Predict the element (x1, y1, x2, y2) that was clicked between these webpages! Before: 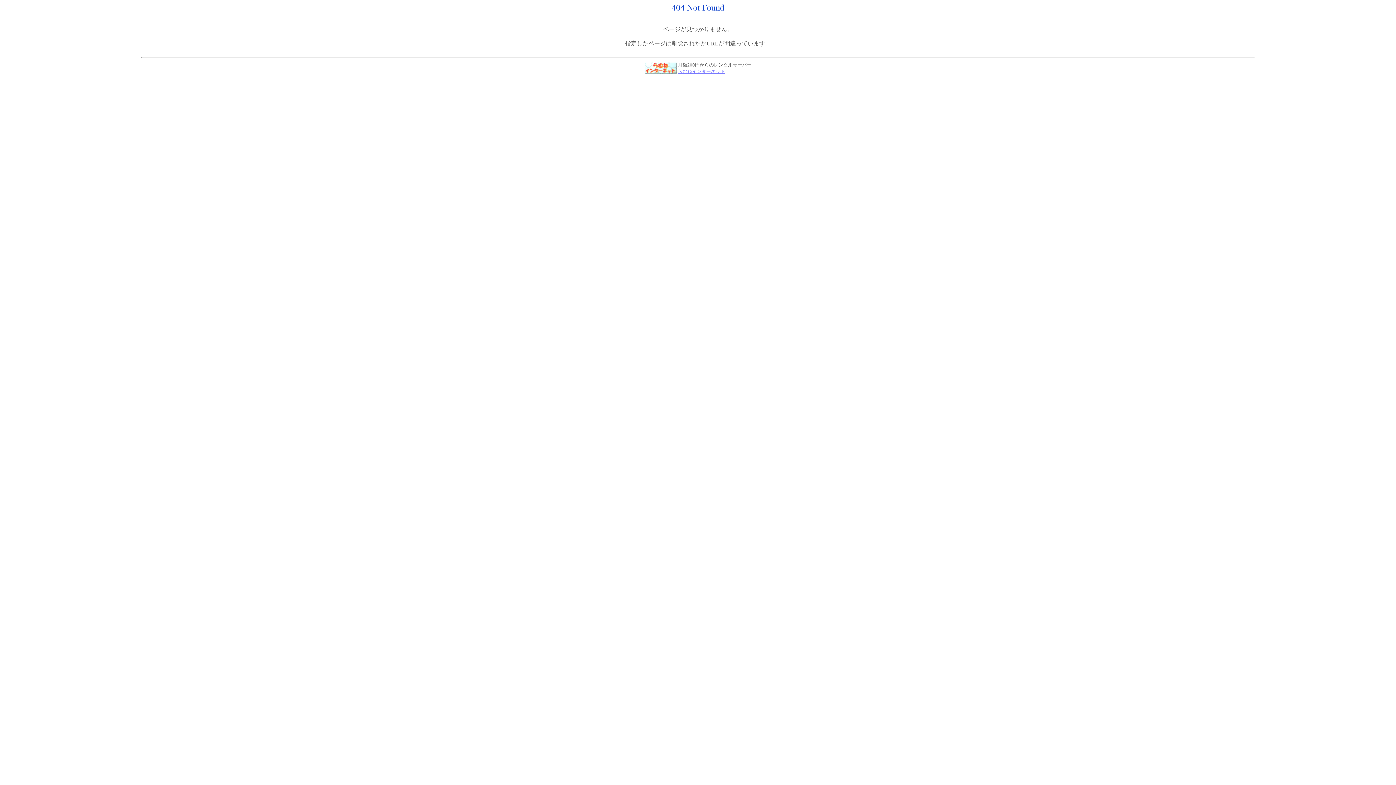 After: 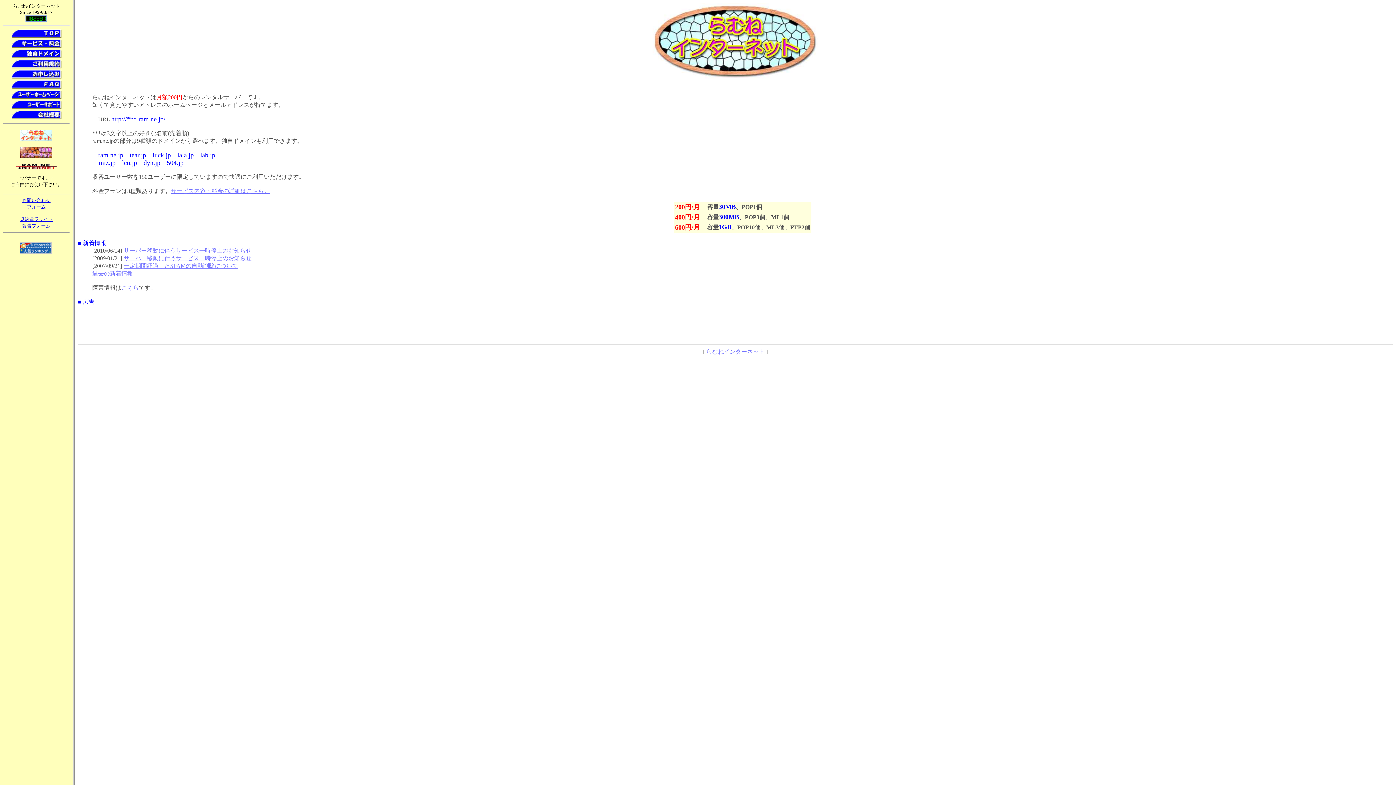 Action: bbox: (644, 68, 676, 74)